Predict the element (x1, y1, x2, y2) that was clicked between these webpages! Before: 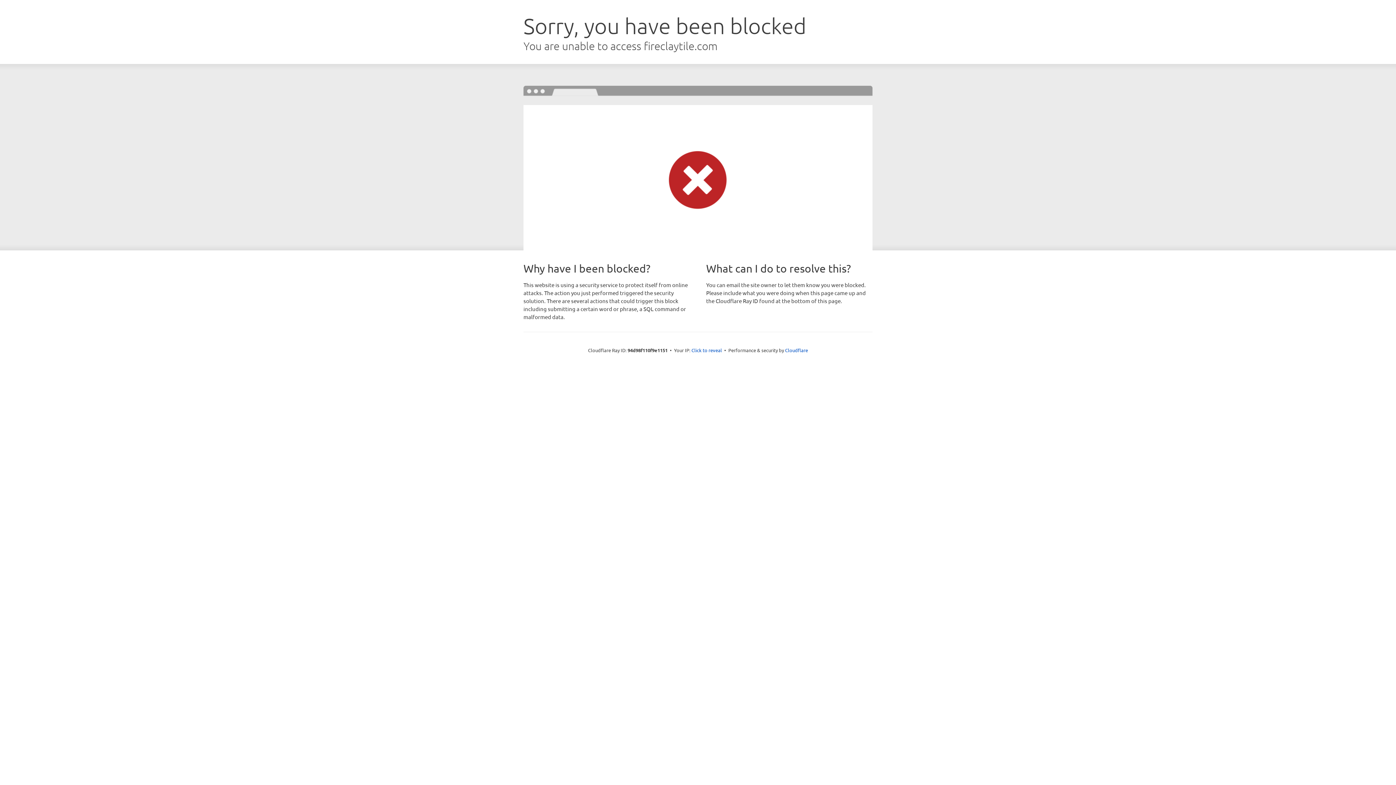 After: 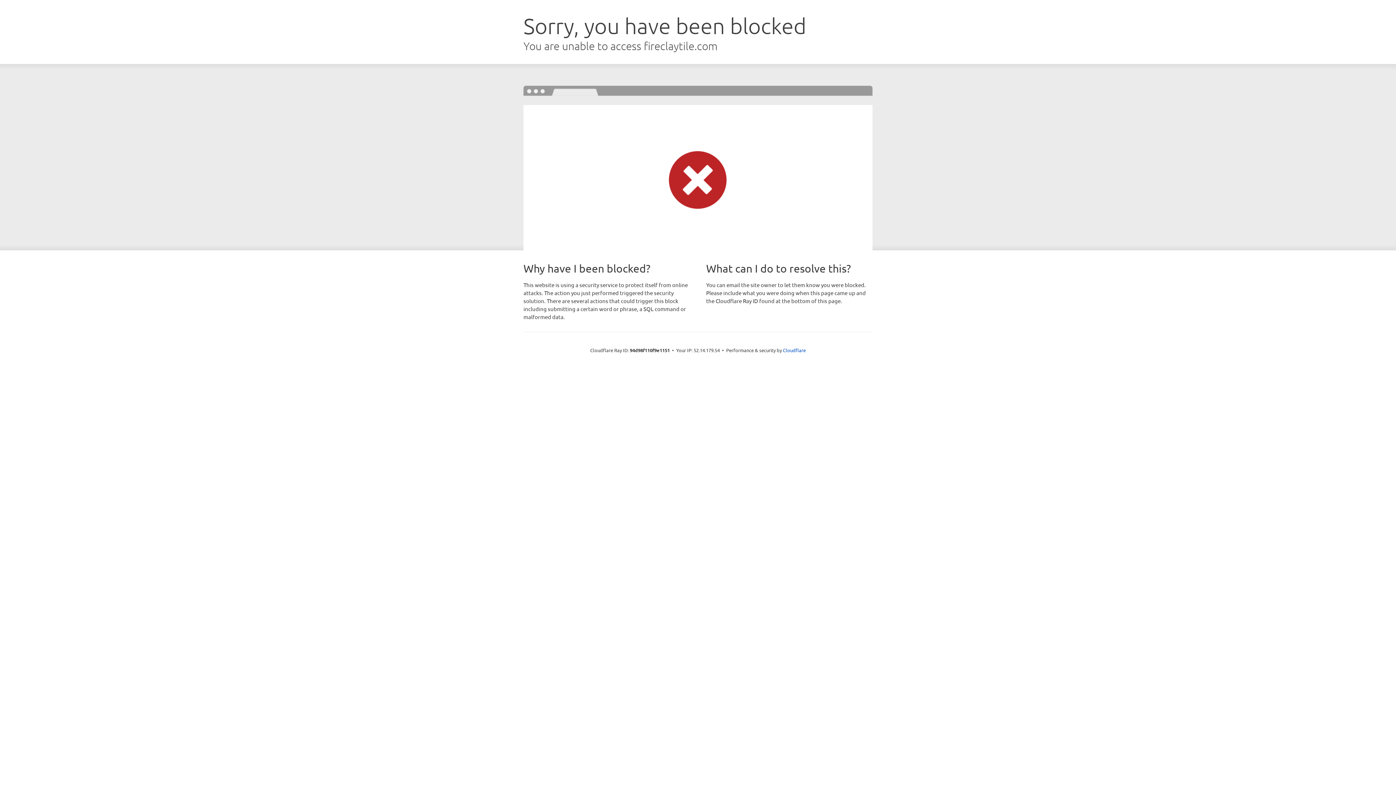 Action: label: Click to reveal bbox: (691, 346, 722, 353)